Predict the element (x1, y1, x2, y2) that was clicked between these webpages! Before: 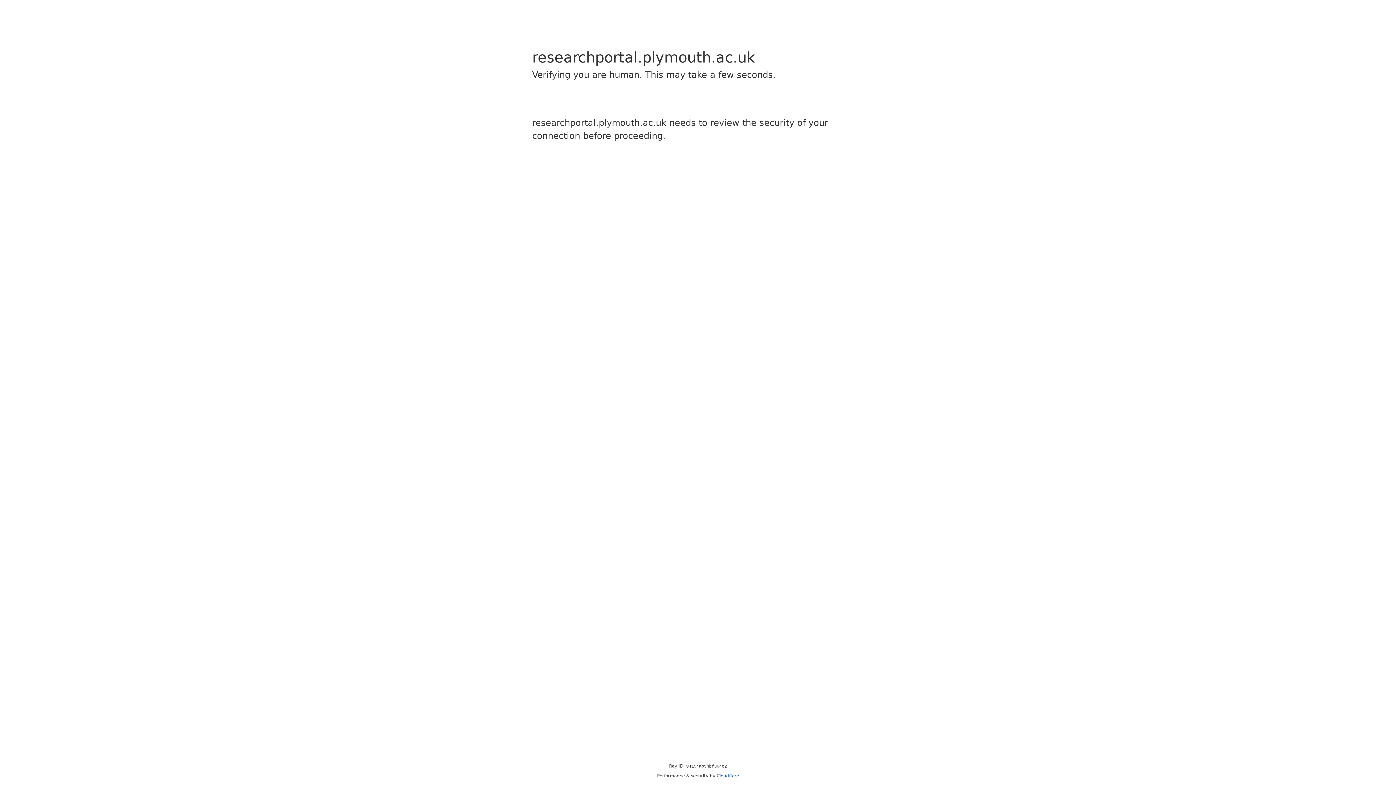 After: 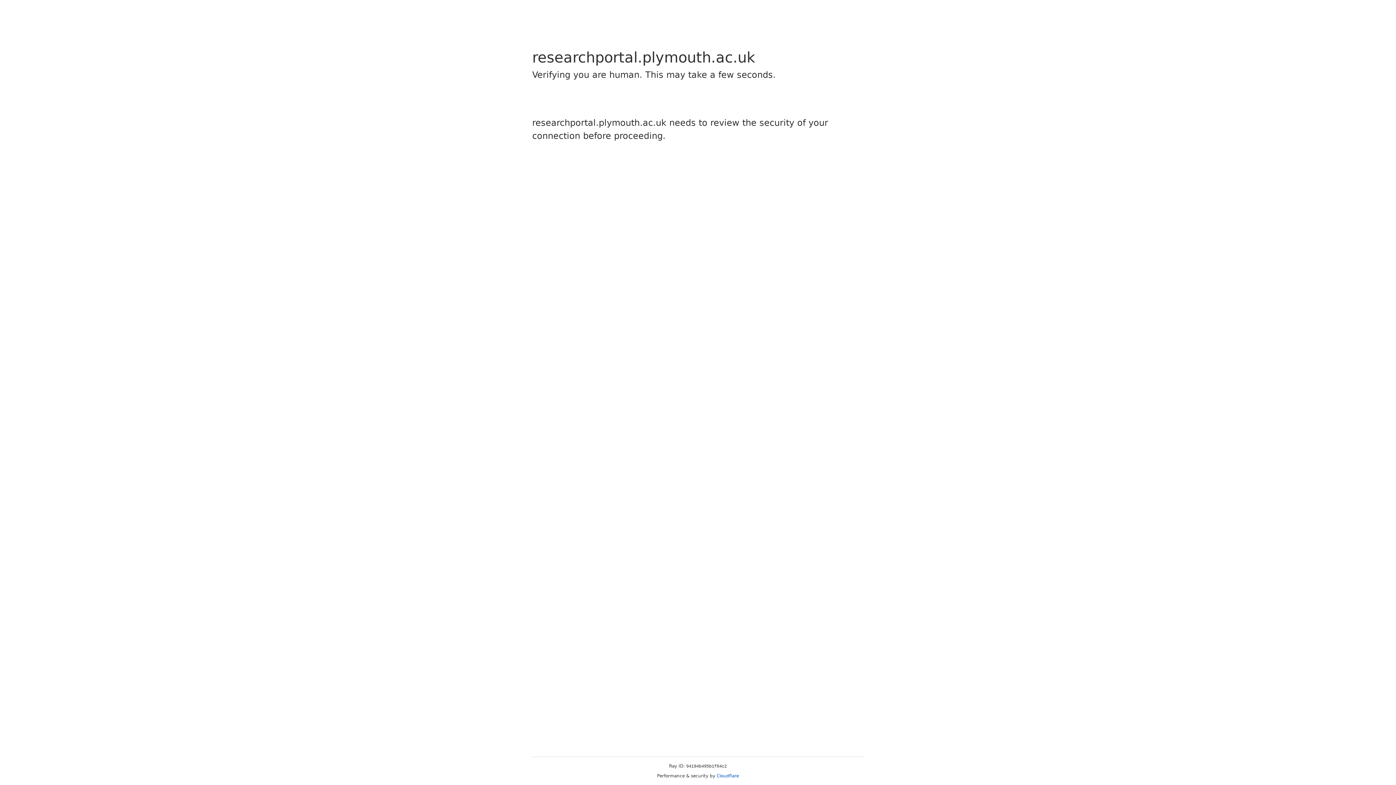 Action: label: Cloudflare bbox: (716, 773, 739, 778)